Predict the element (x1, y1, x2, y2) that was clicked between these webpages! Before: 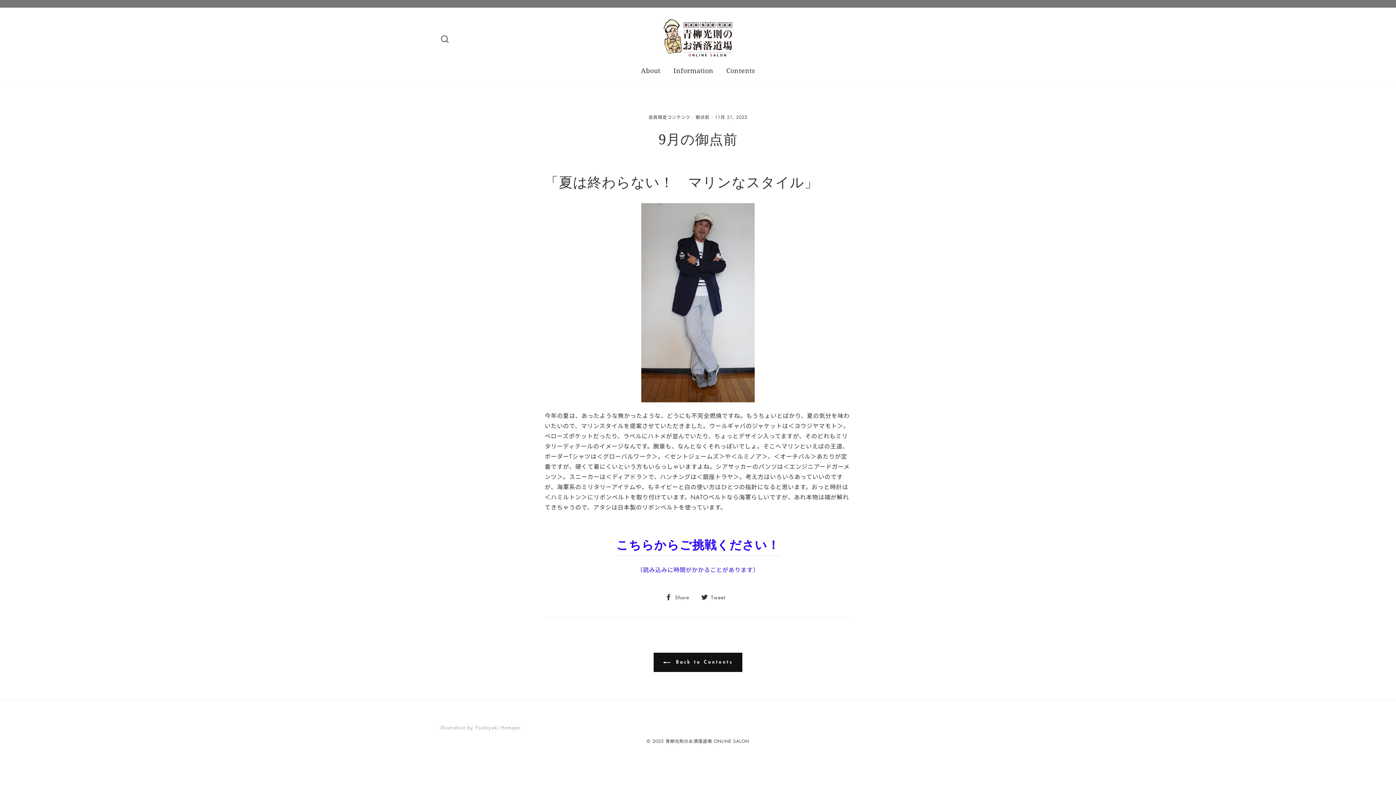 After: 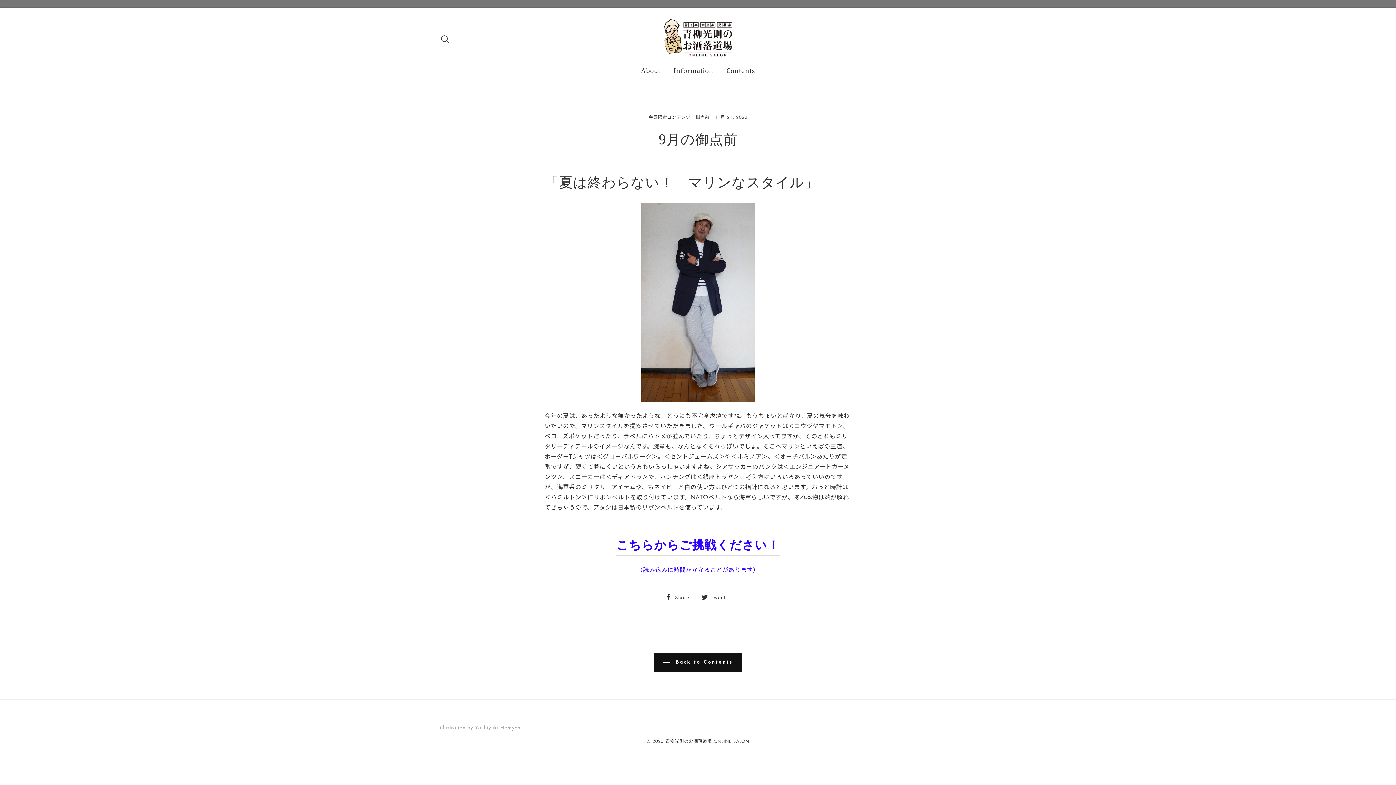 Action: label:  Share
Share on facebook bbox: (665, 591, 694, 601)